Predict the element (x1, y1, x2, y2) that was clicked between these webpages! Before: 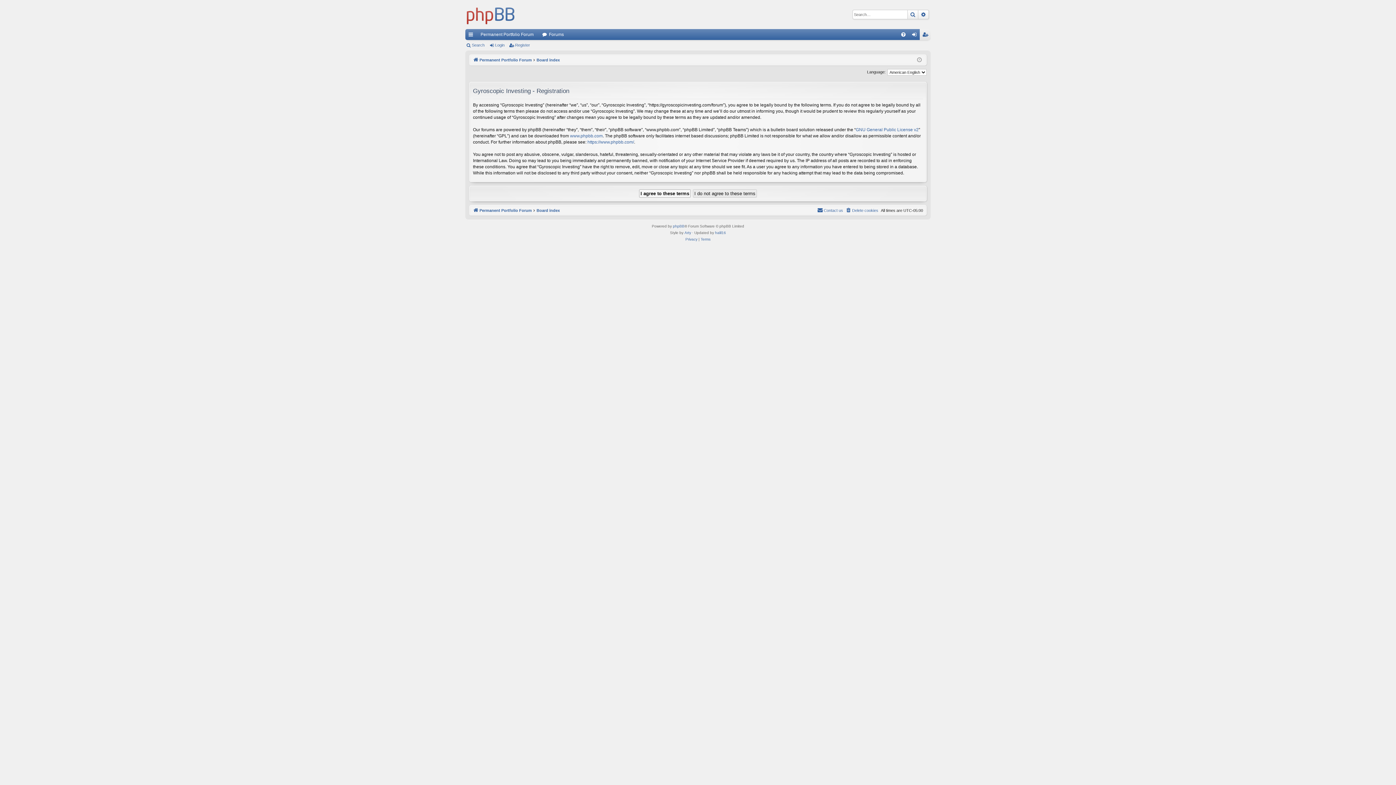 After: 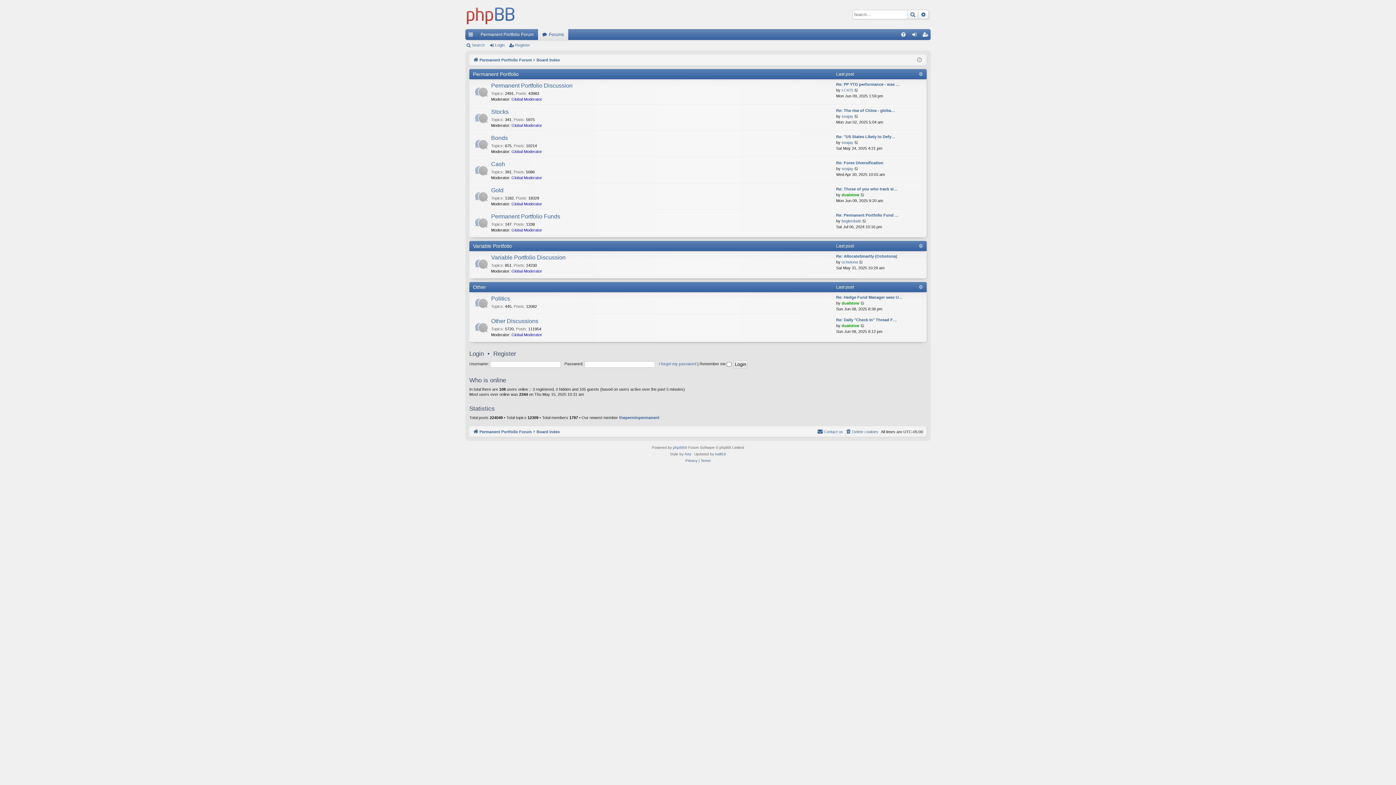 Action: bbox: (465, 0, 516, 29)